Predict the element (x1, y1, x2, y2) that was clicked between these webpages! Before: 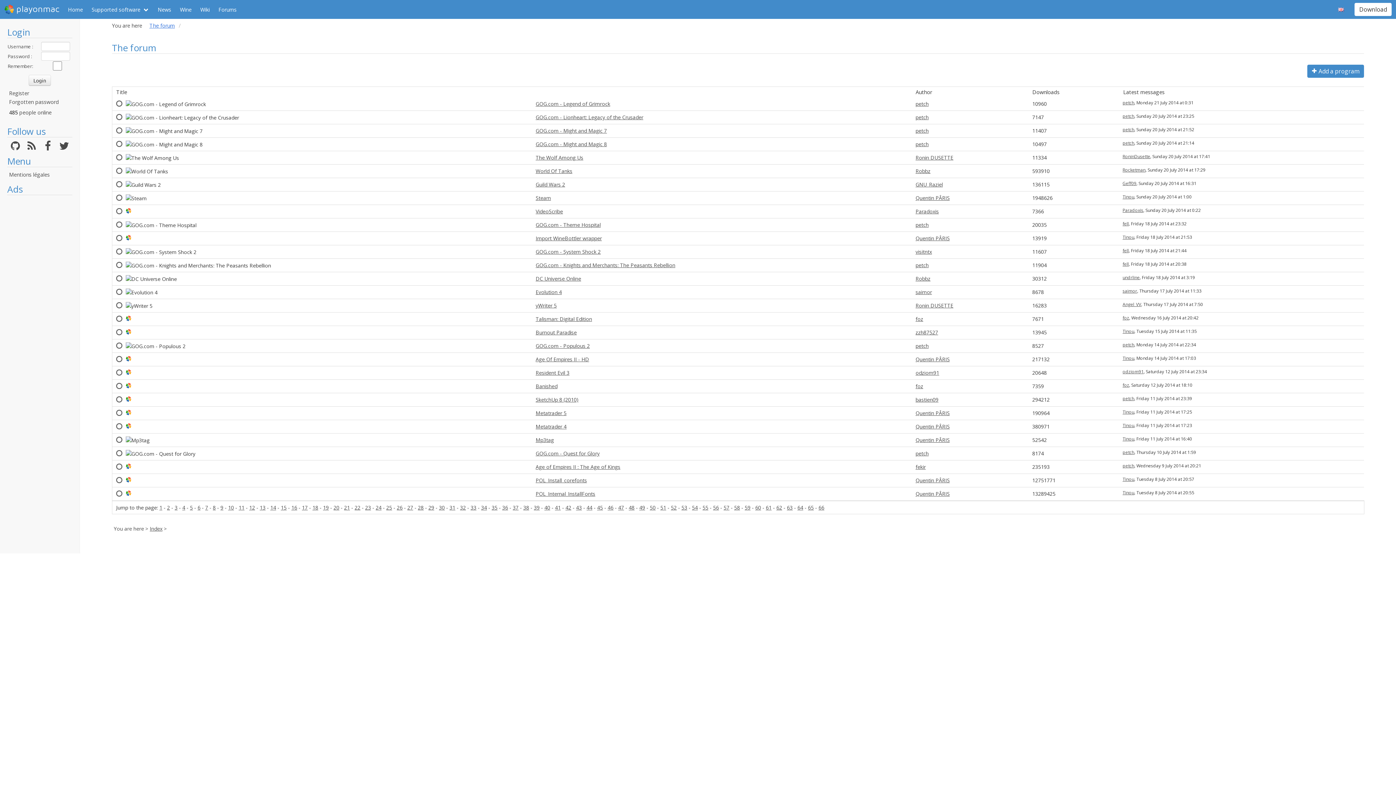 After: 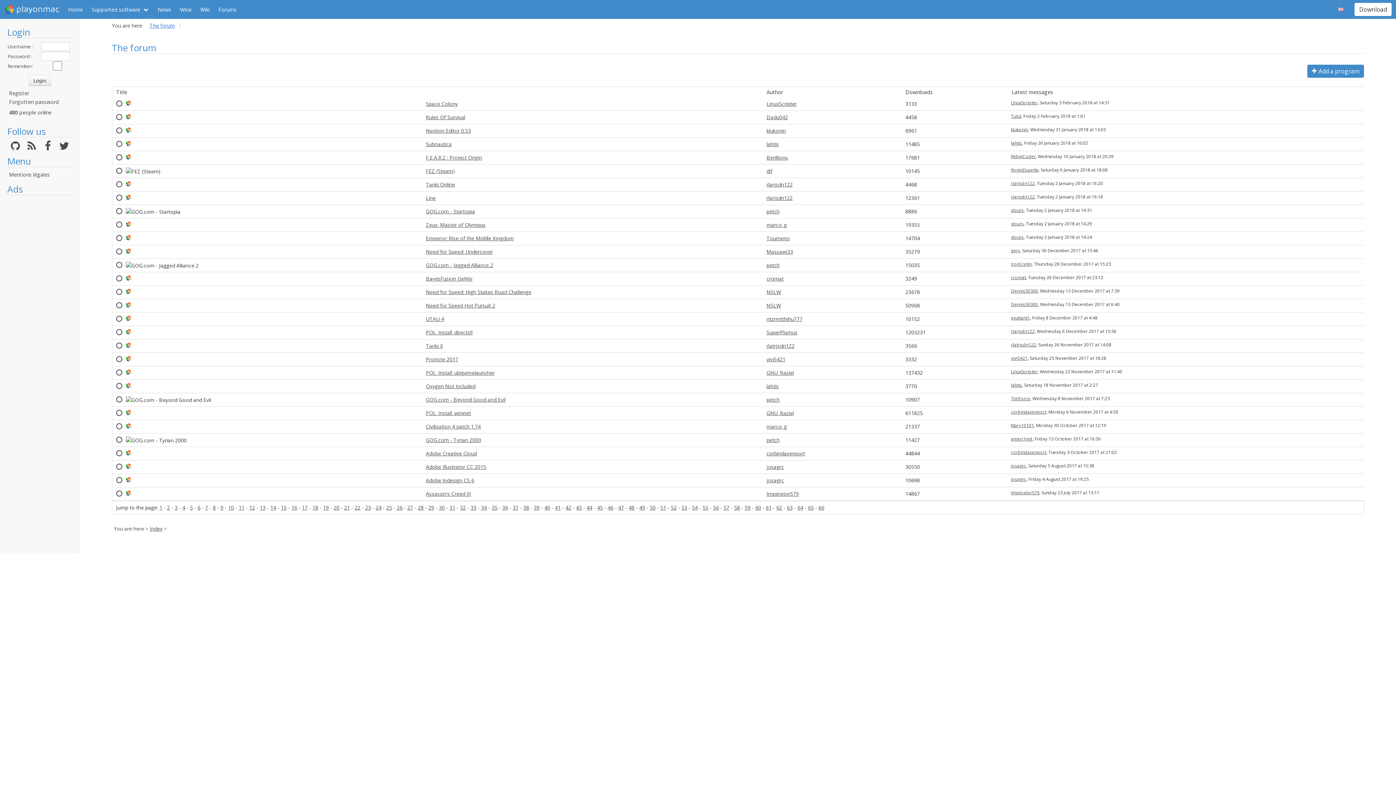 Action: label: 33 bbox: (470, 504, 476, 511)